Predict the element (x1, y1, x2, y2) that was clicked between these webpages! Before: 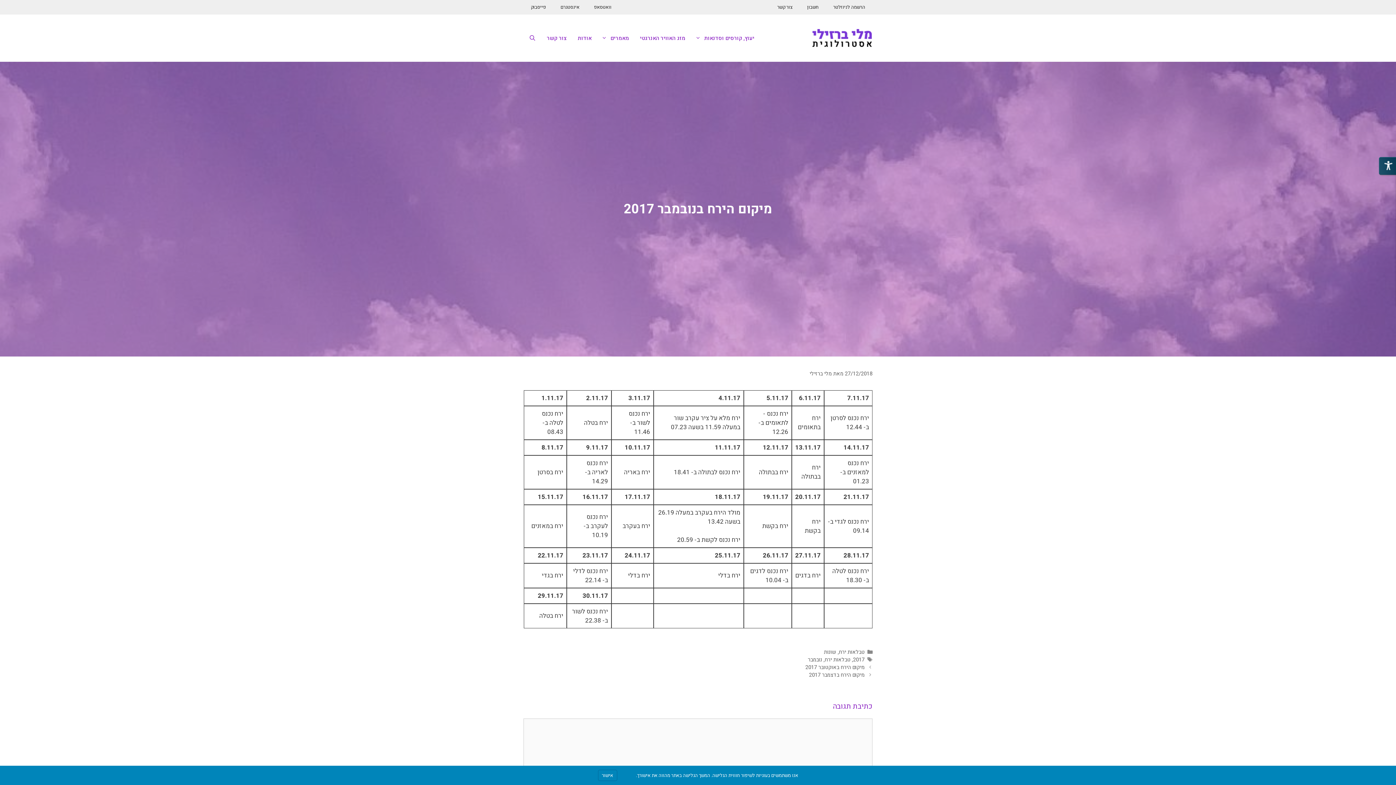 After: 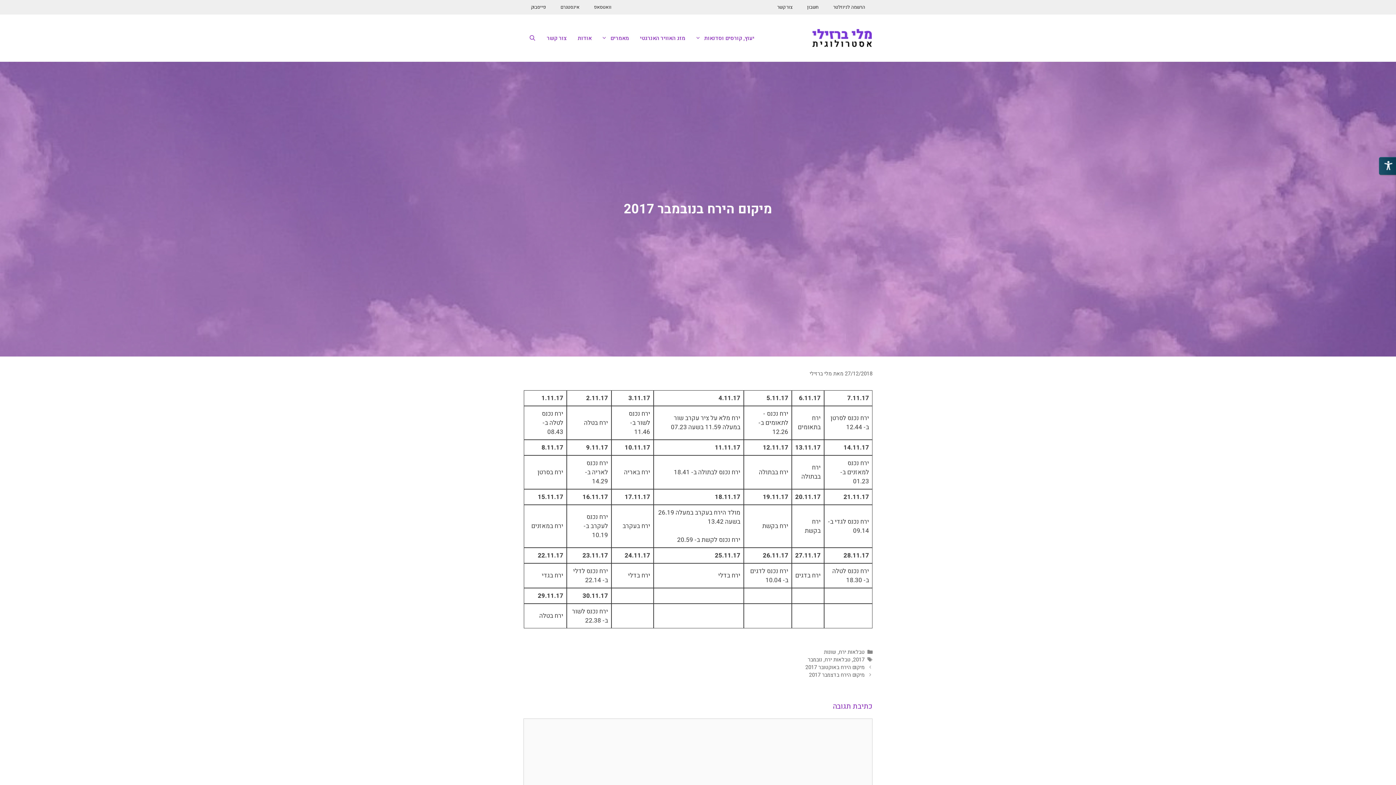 Action: bbox: (598, 770, 617, 781) label: אישור